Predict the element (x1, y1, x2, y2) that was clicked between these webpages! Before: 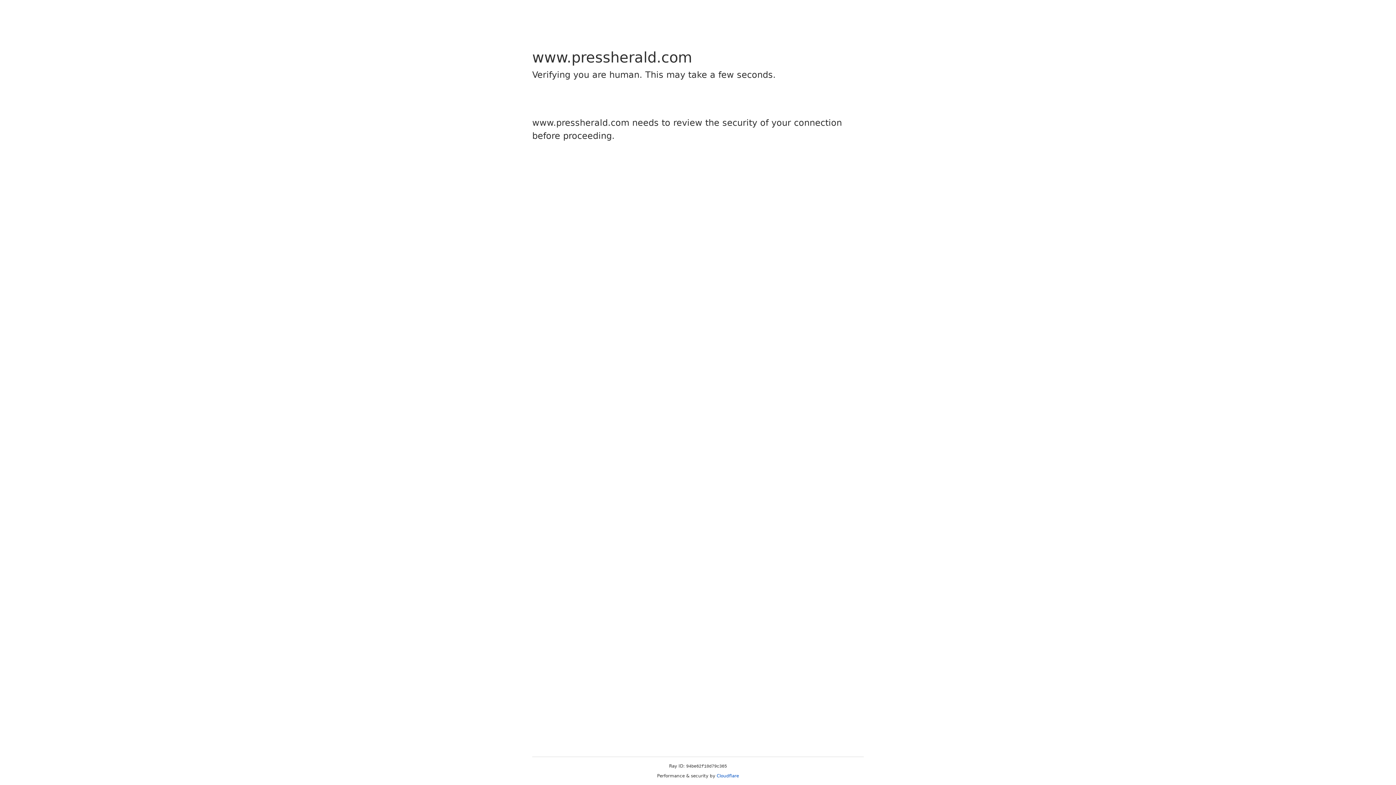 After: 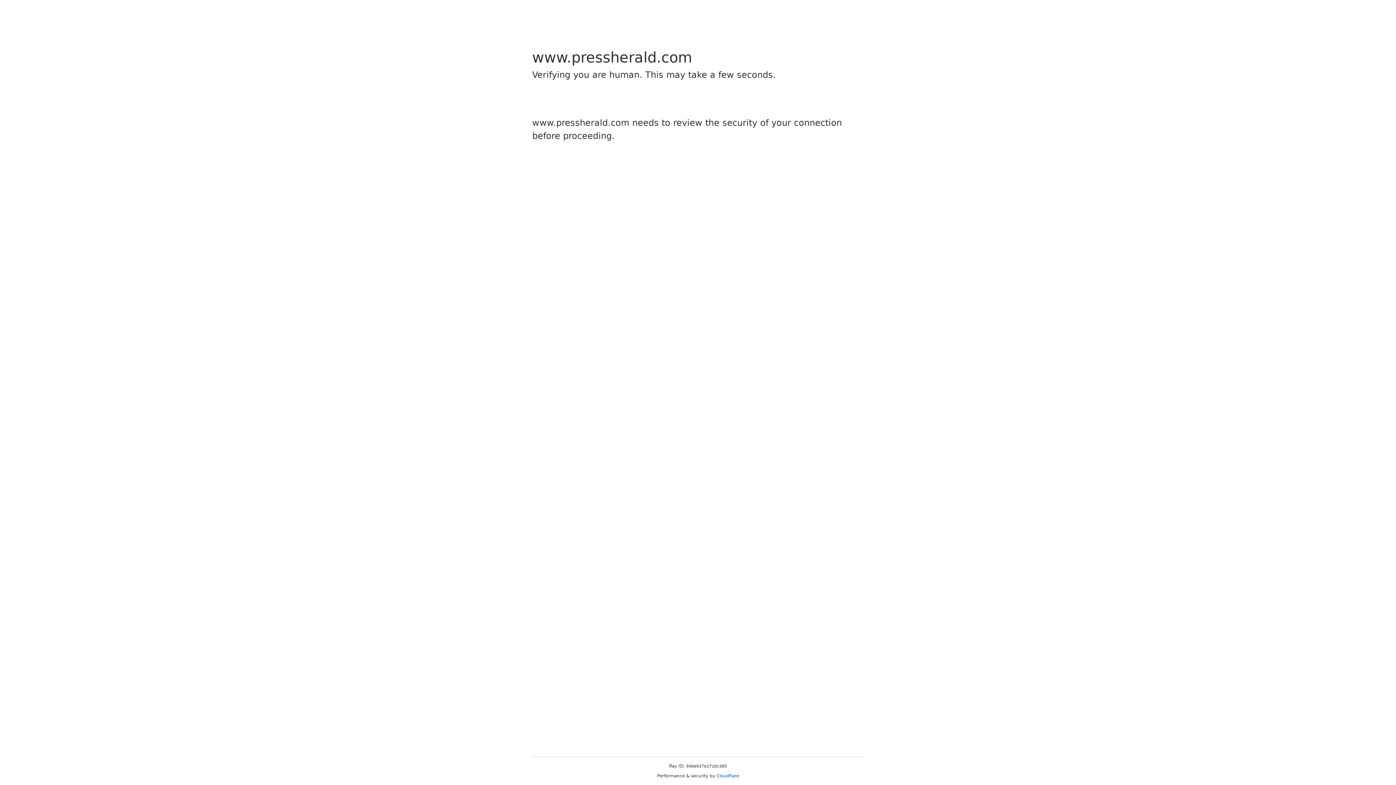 Action: label: Cloudflare bbox: (716, 773, 739, 778)